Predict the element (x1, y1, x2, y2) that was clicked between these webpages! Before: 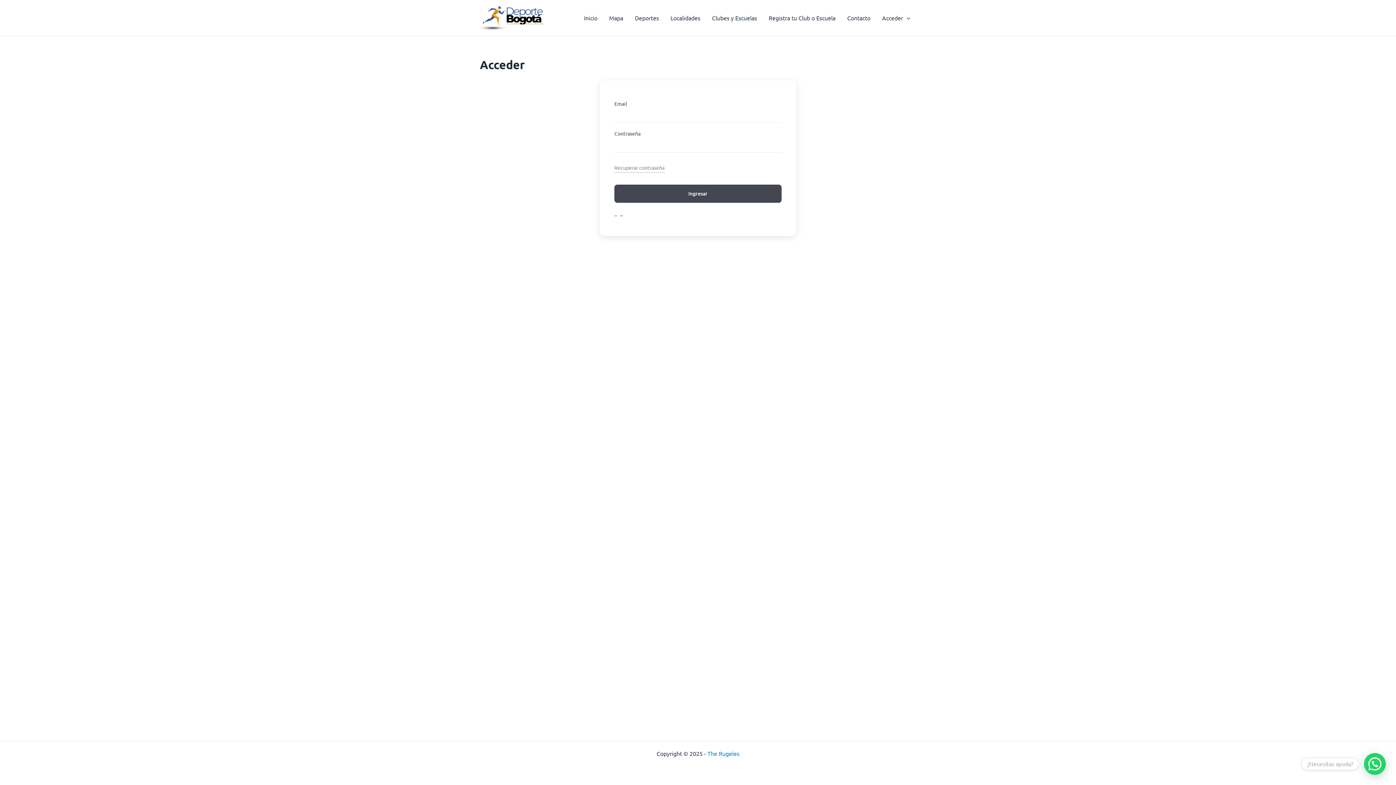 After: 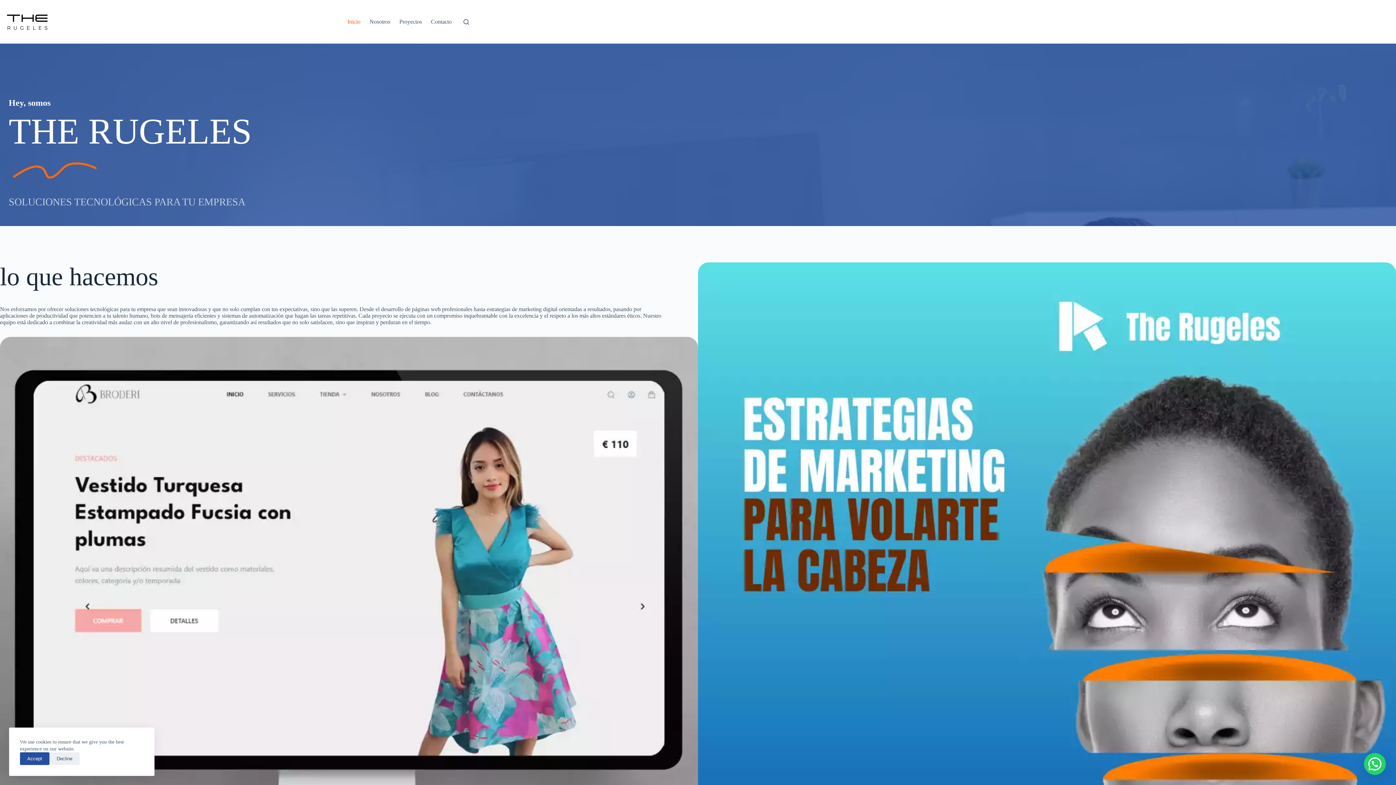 Action: label: The Rugeles bbox: (707, 750, 739, 757)